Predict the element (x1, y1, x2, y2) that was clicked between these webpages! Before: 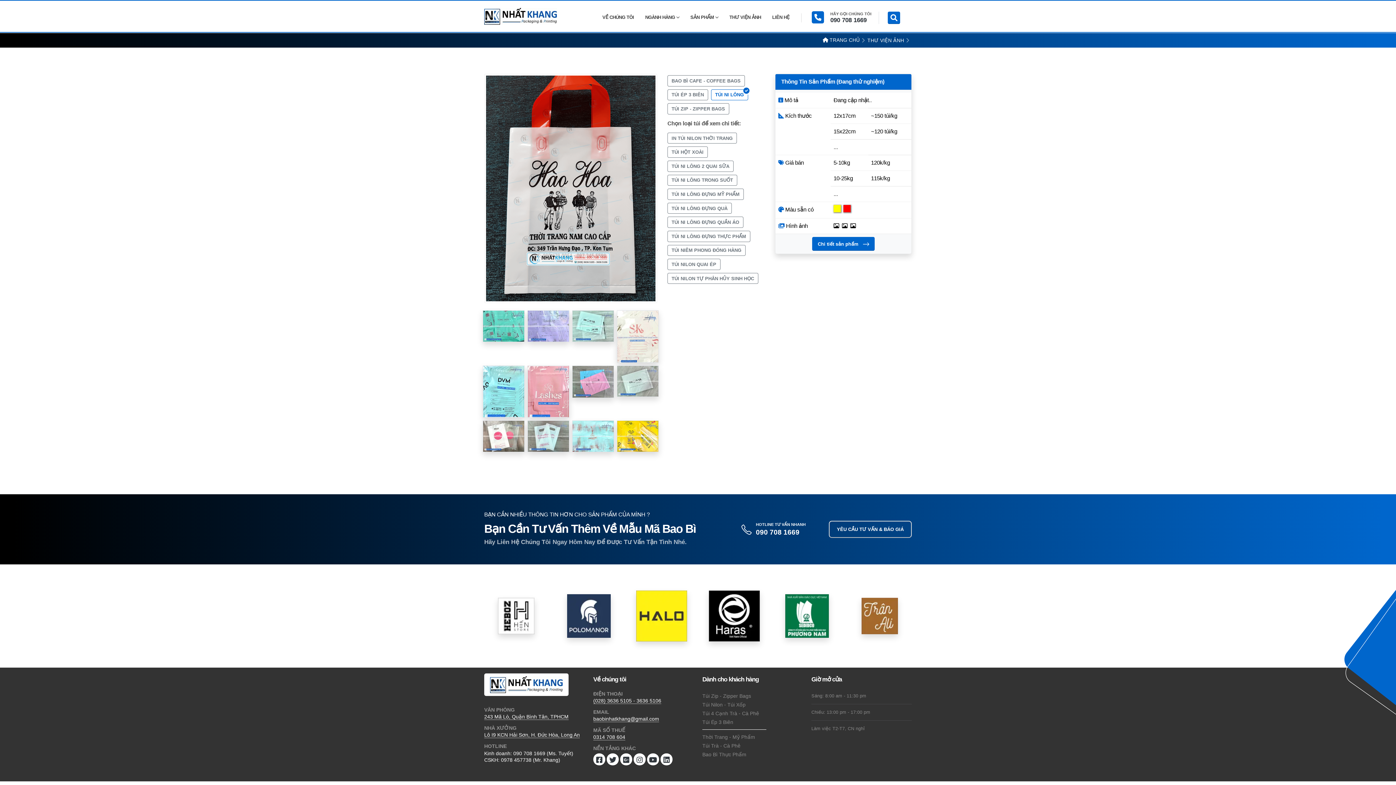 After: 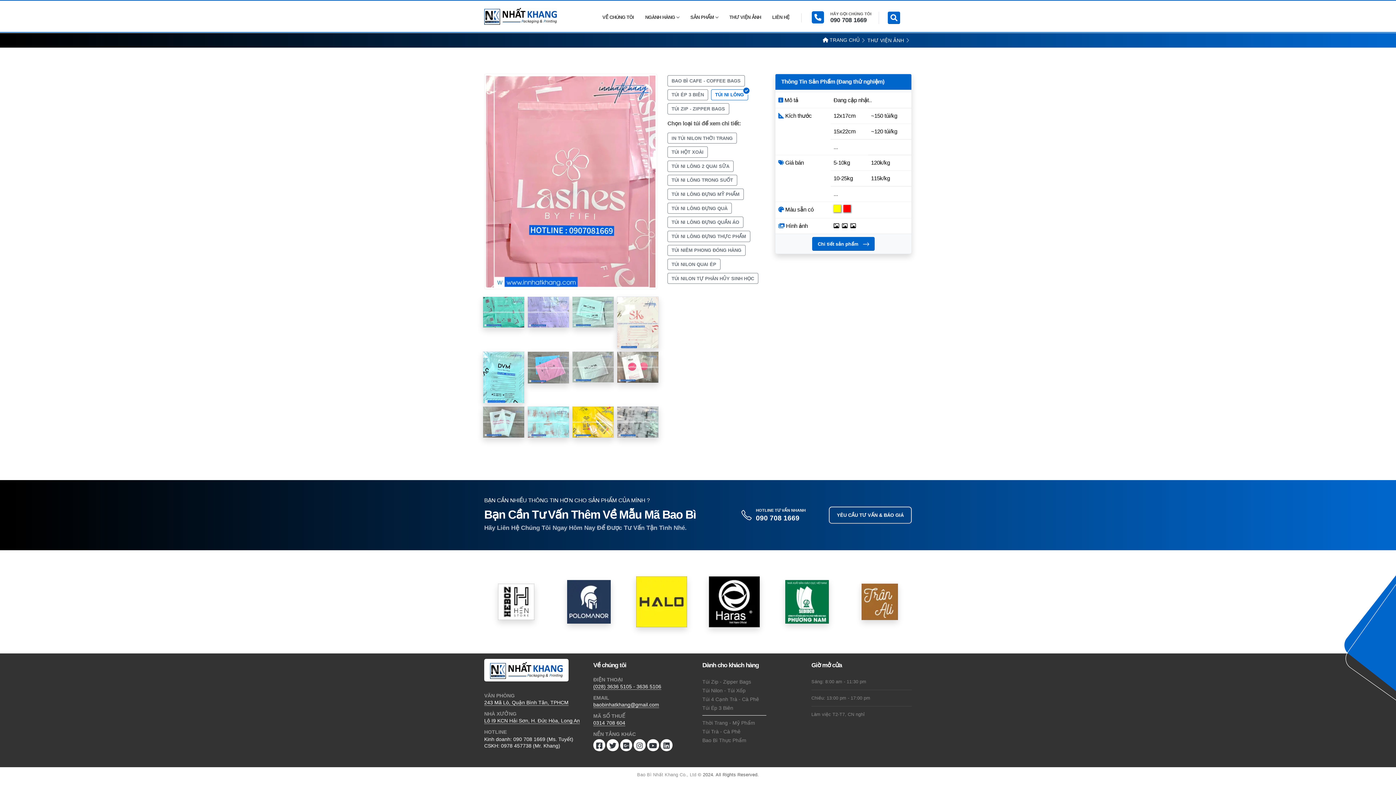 Action: bbox: (528, 388, 569, 394)